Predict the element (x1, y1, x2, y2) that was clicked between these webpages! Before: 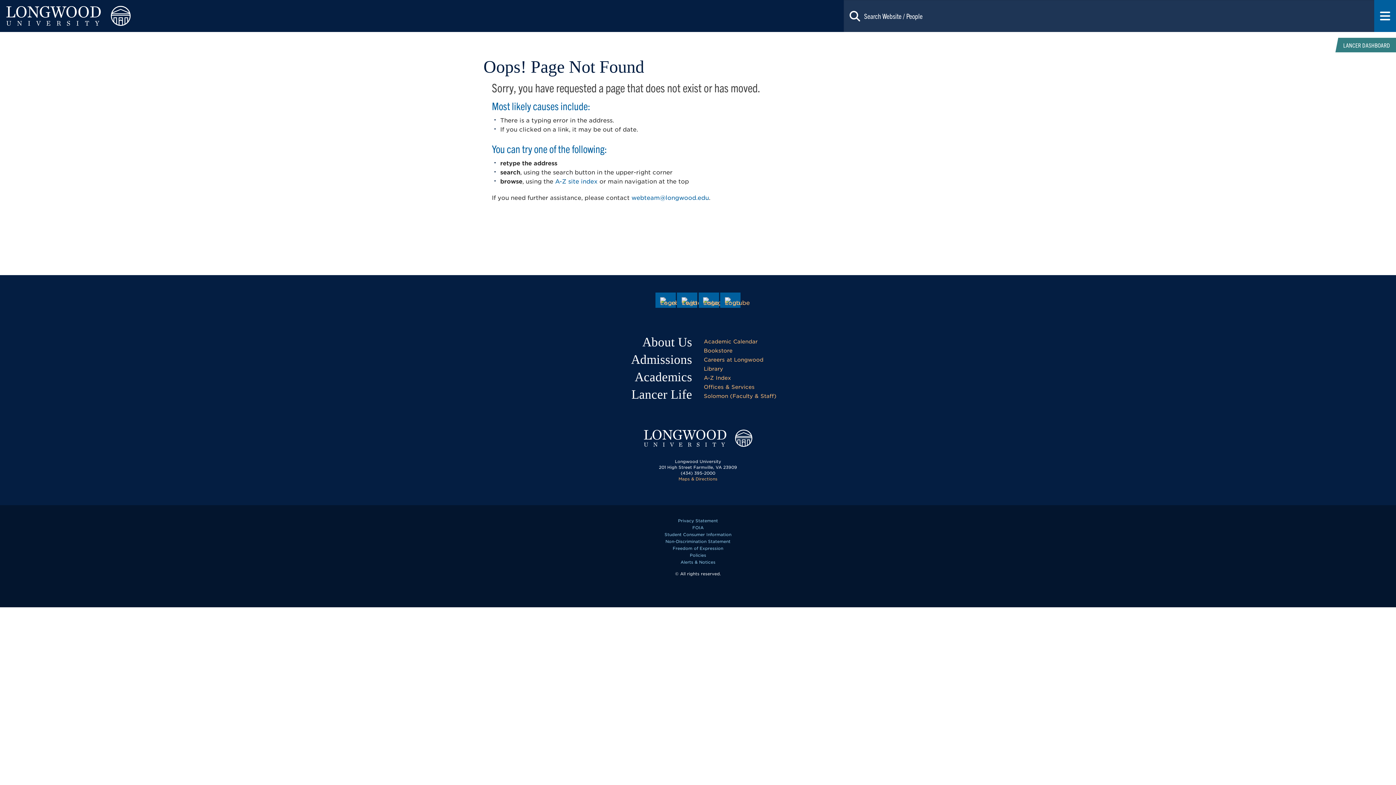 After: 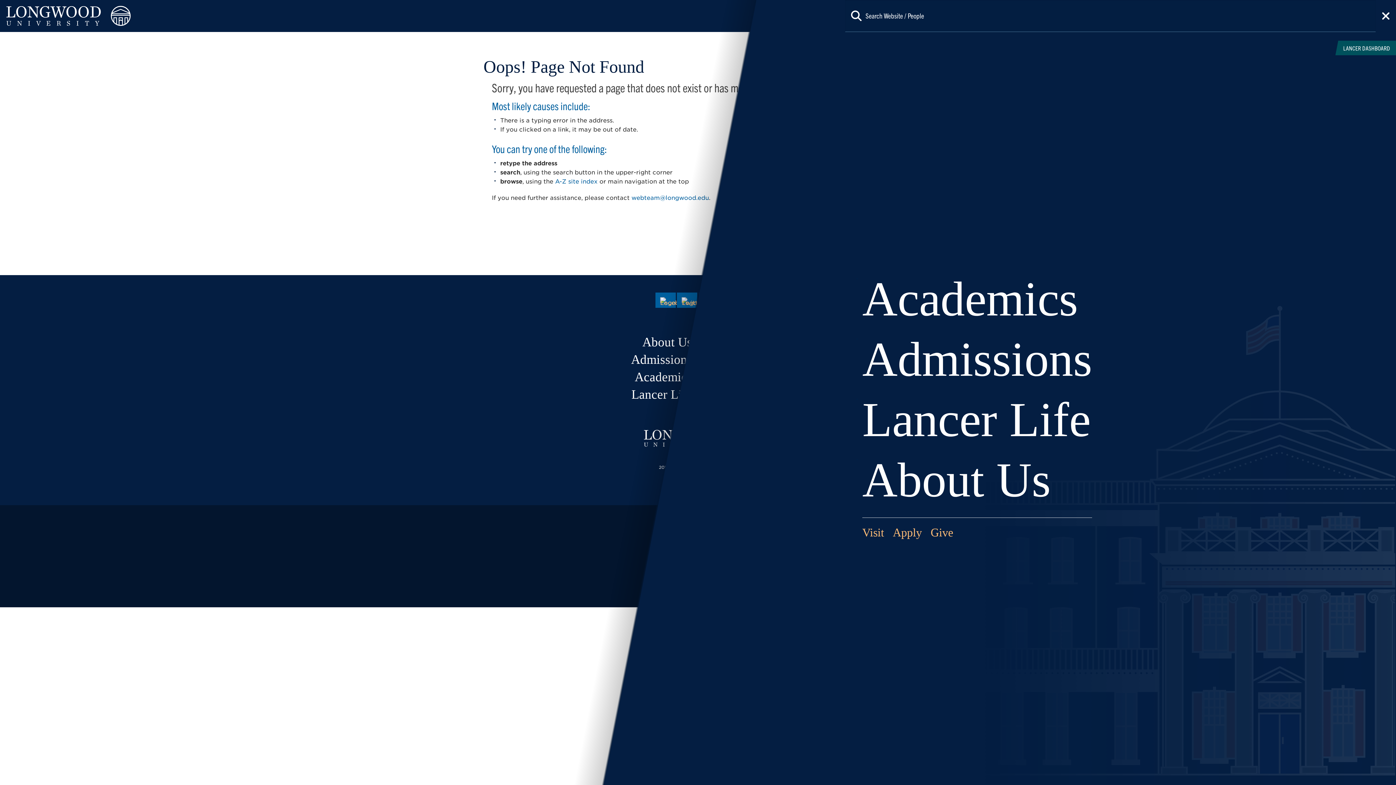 Action: bbox: (1374, 0, 1396, 31)